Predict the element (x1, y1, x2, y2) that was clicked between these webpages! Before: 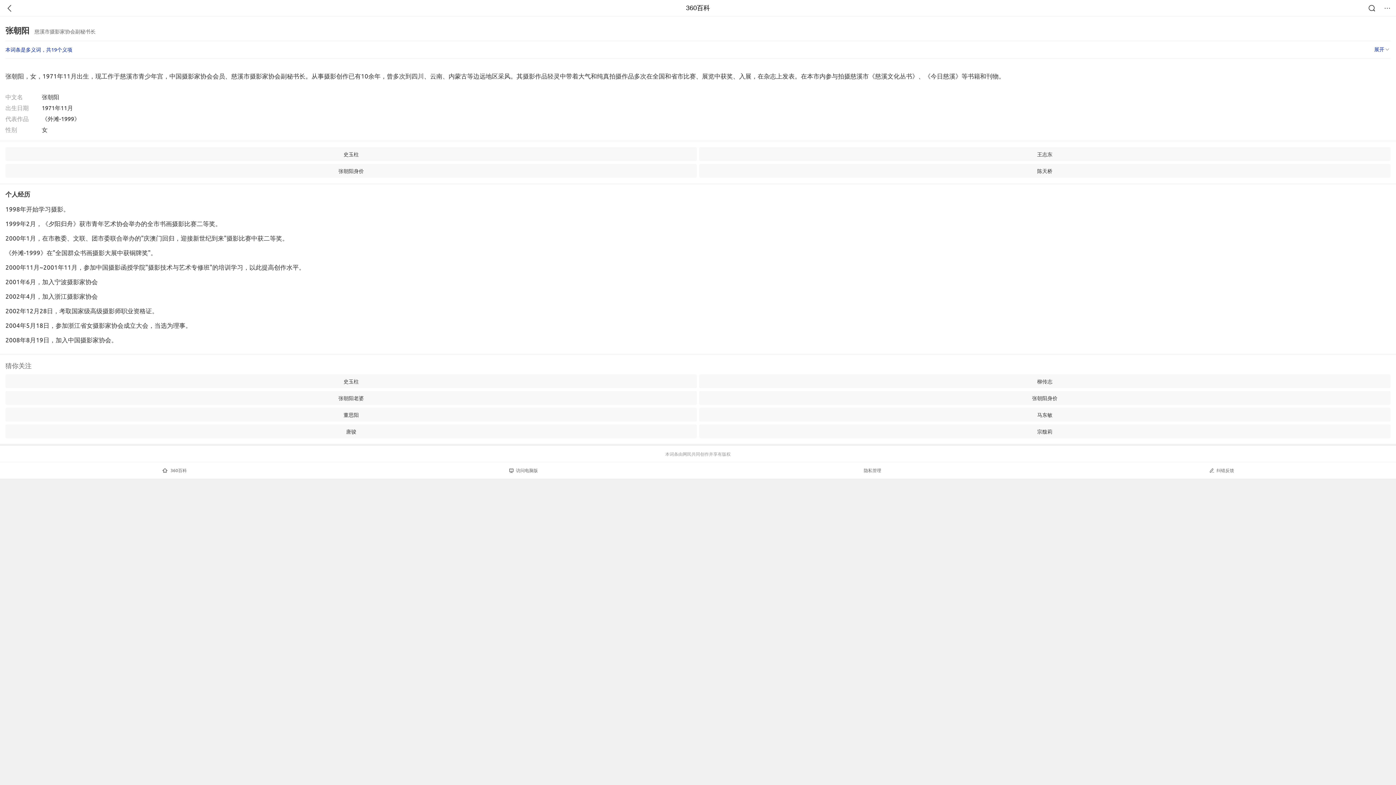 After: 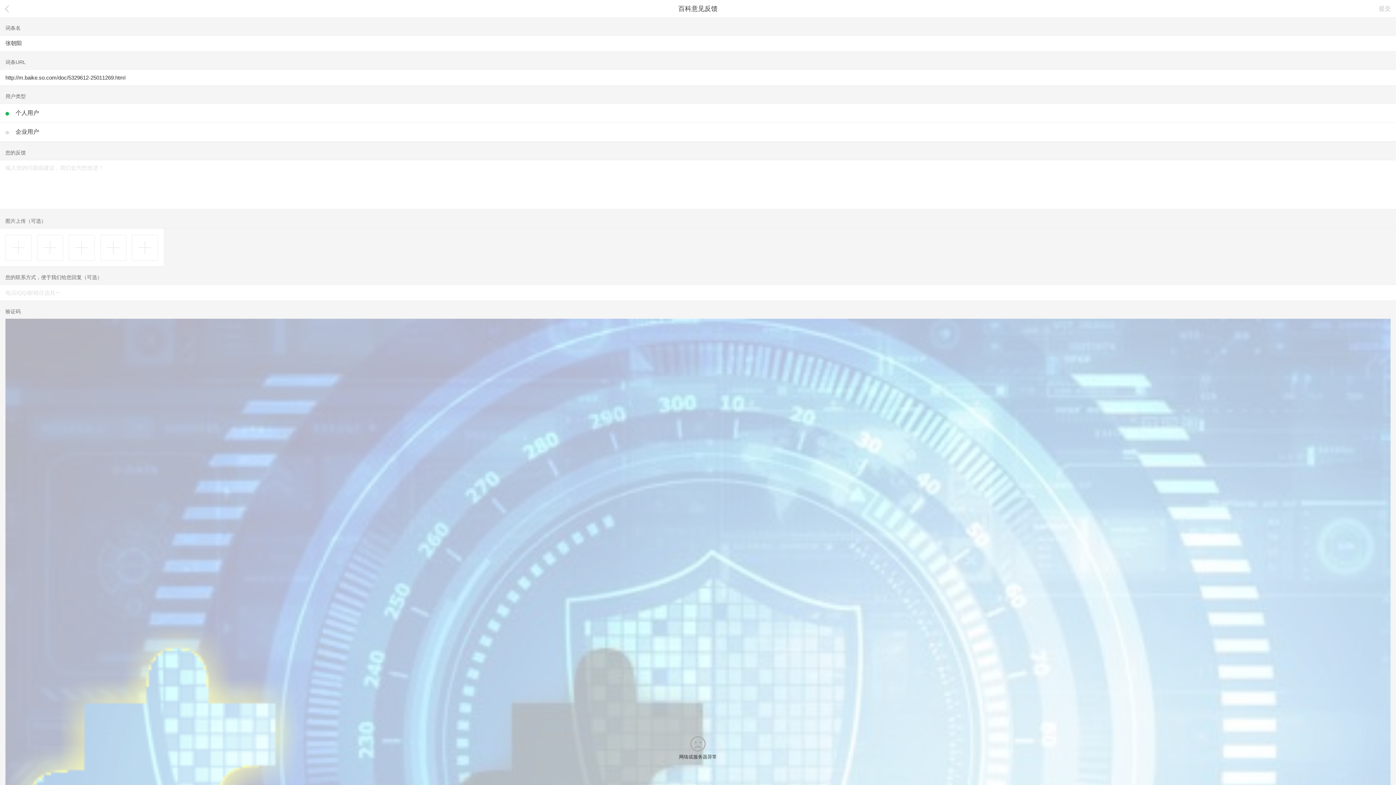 Action: bbox: (1047, 462, 1396, 478) label: 纠错反馈